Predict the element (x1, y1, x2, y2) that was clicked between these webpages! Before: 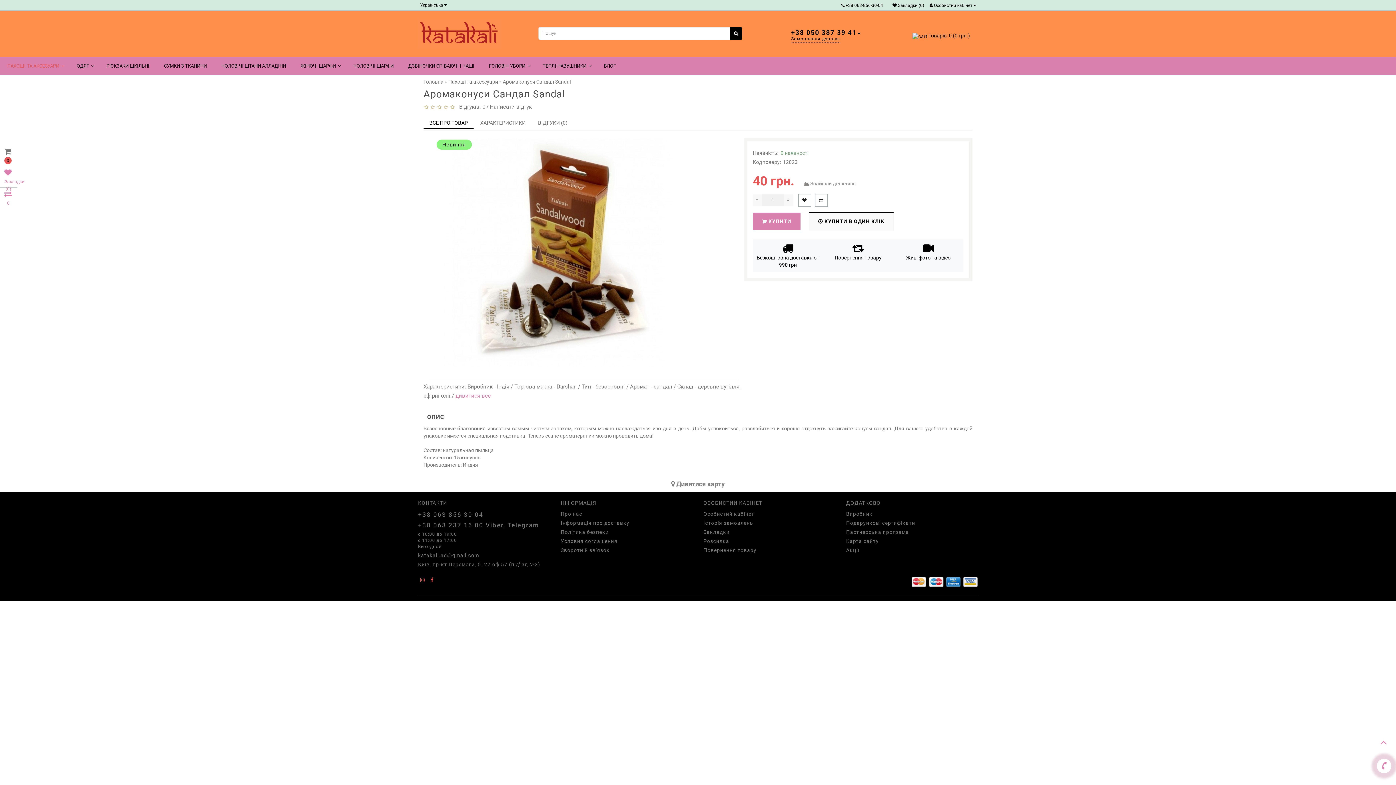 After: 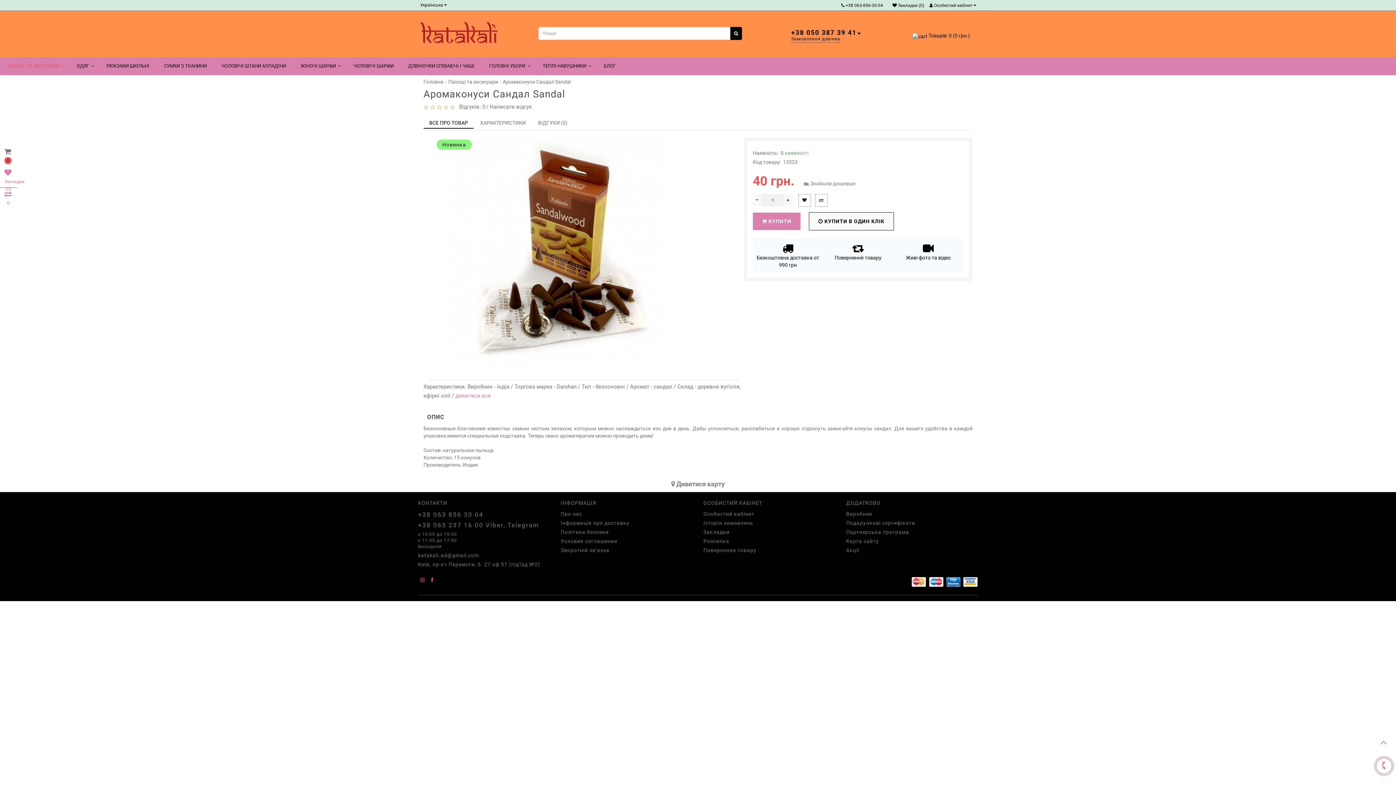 Action: bbox: (753, 194, 762, 206) label:  